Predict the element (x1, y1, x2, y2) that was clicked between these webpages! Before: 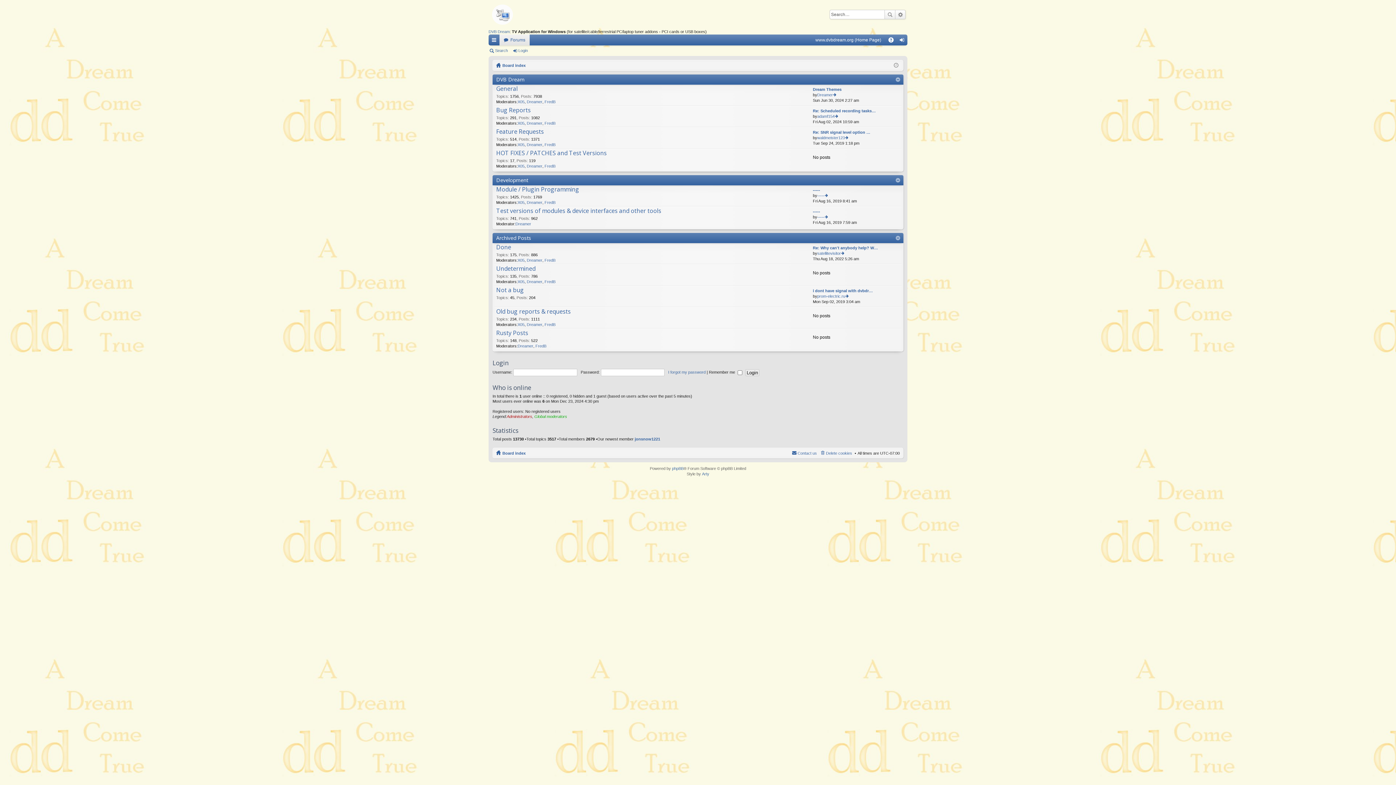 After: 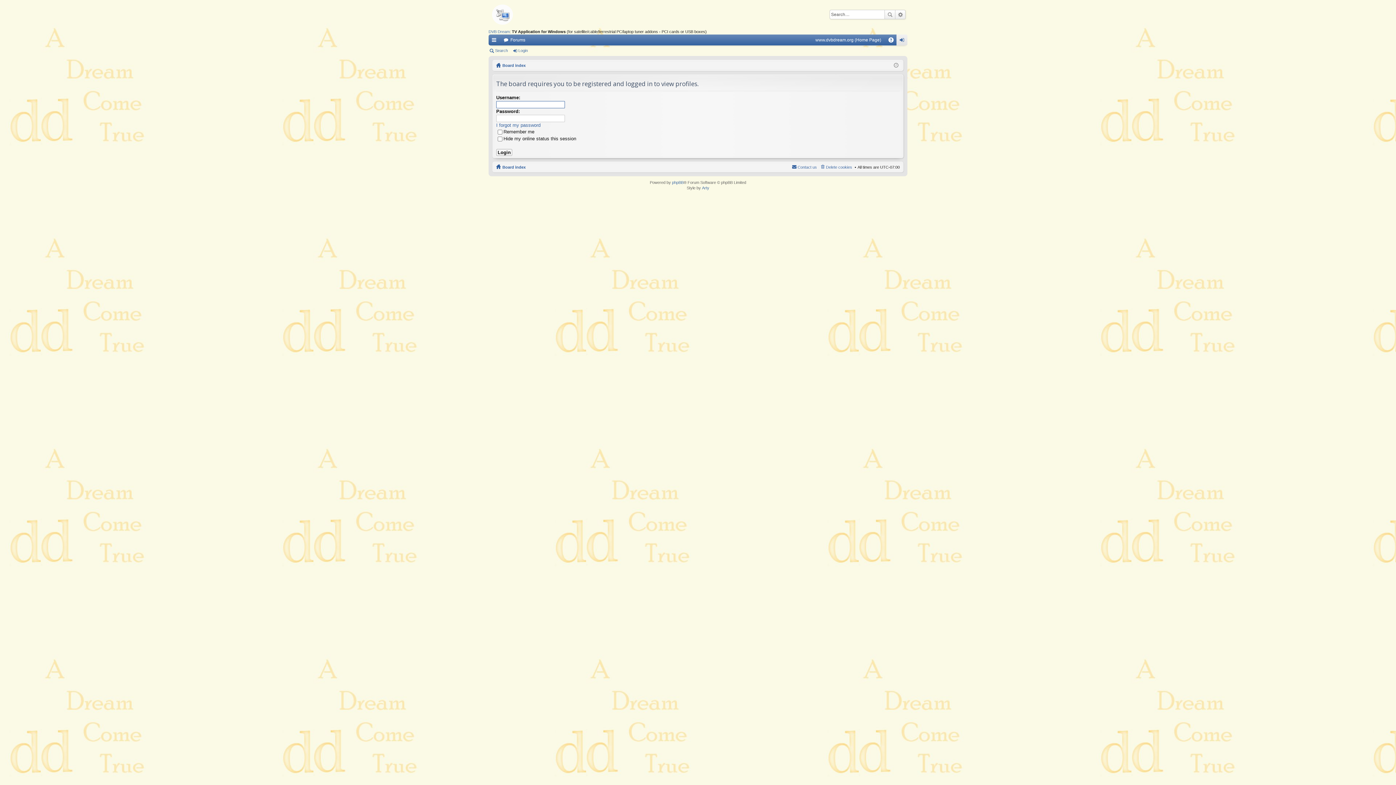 Action: label: Dreamer bbox: (817, 92, 833, 97)